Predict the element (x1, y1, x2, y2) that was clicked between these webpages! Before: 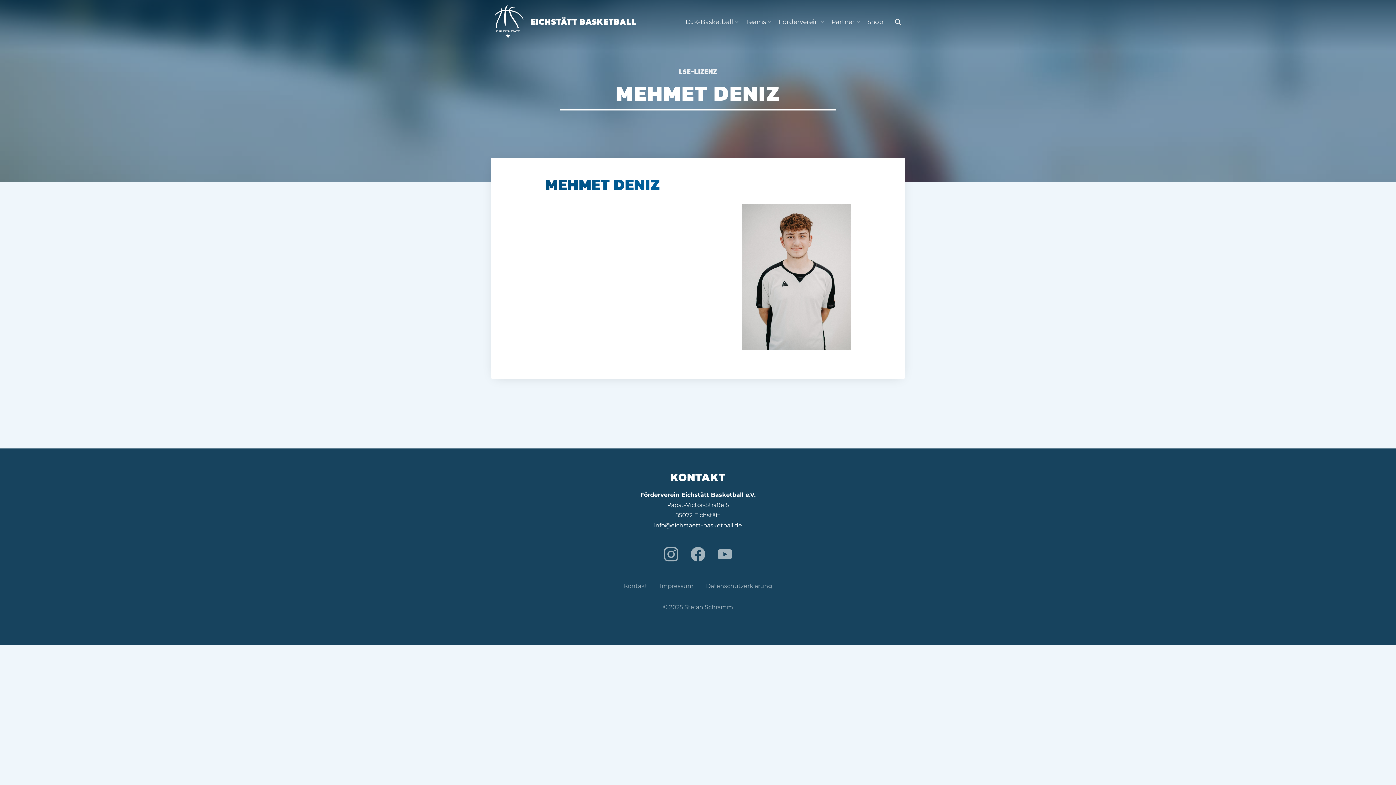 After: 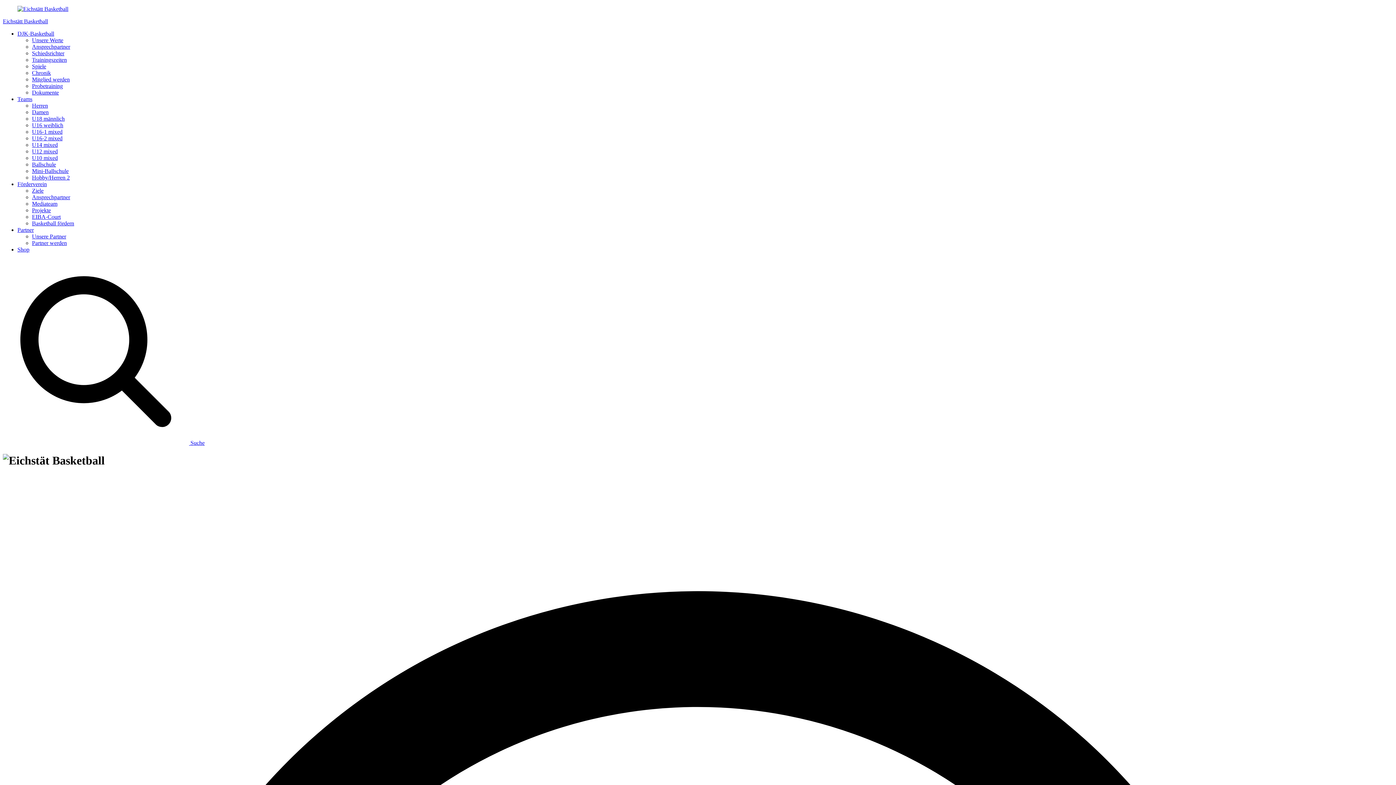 Action: bbox: (490, 15, 636, 28) label: EICHSTÄTT BASKETBALL